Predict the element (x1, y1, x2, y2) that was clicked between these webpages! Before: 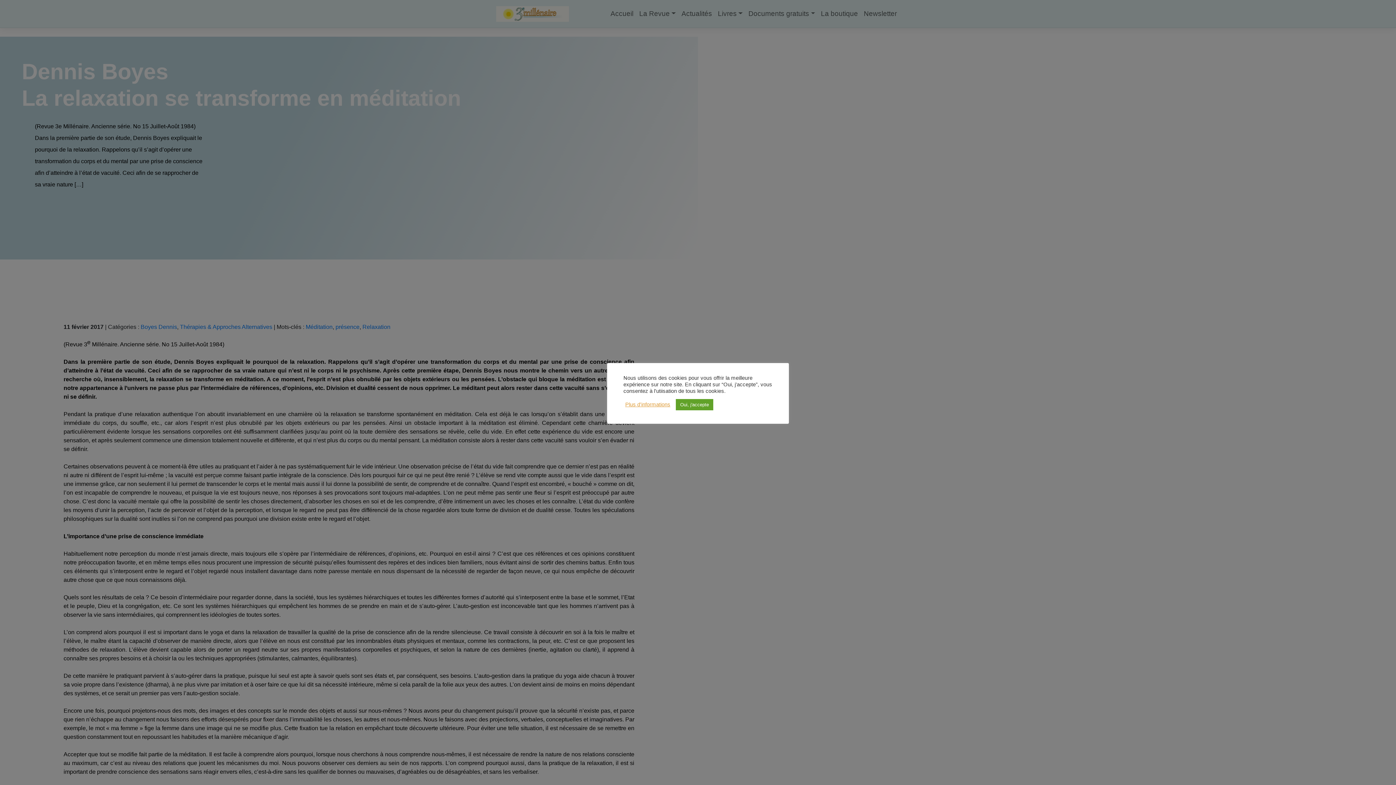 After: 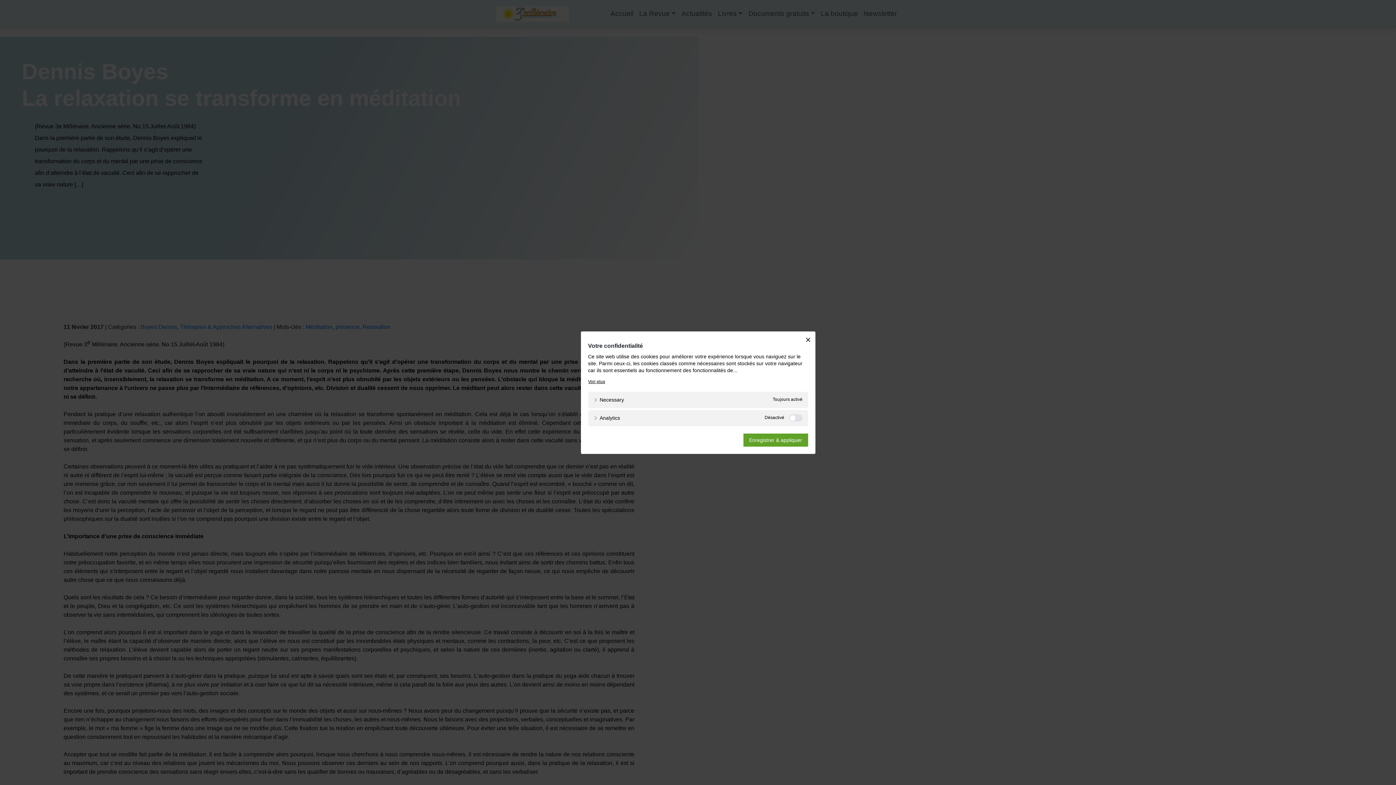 Action: bbox: (625, 401, 670, 408) label: Plus d'informations